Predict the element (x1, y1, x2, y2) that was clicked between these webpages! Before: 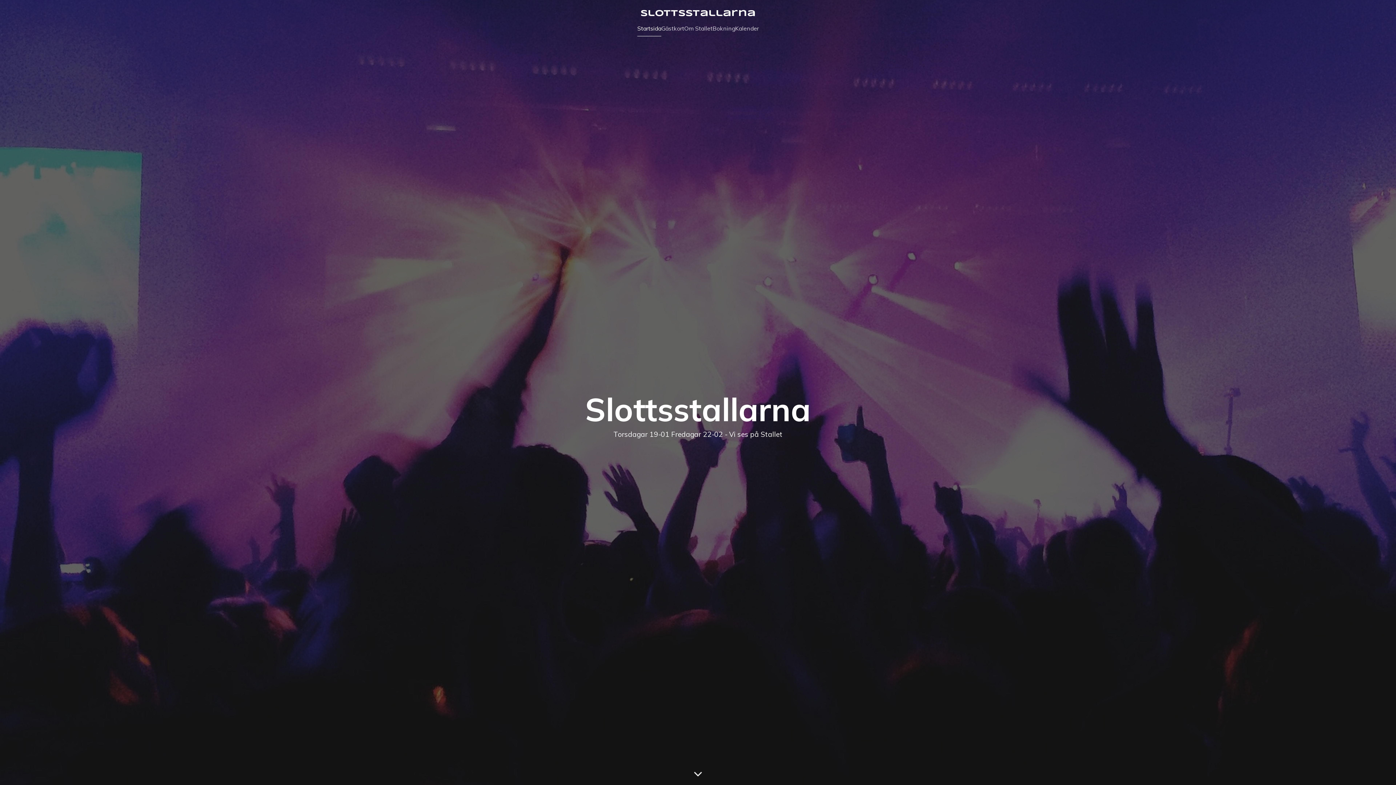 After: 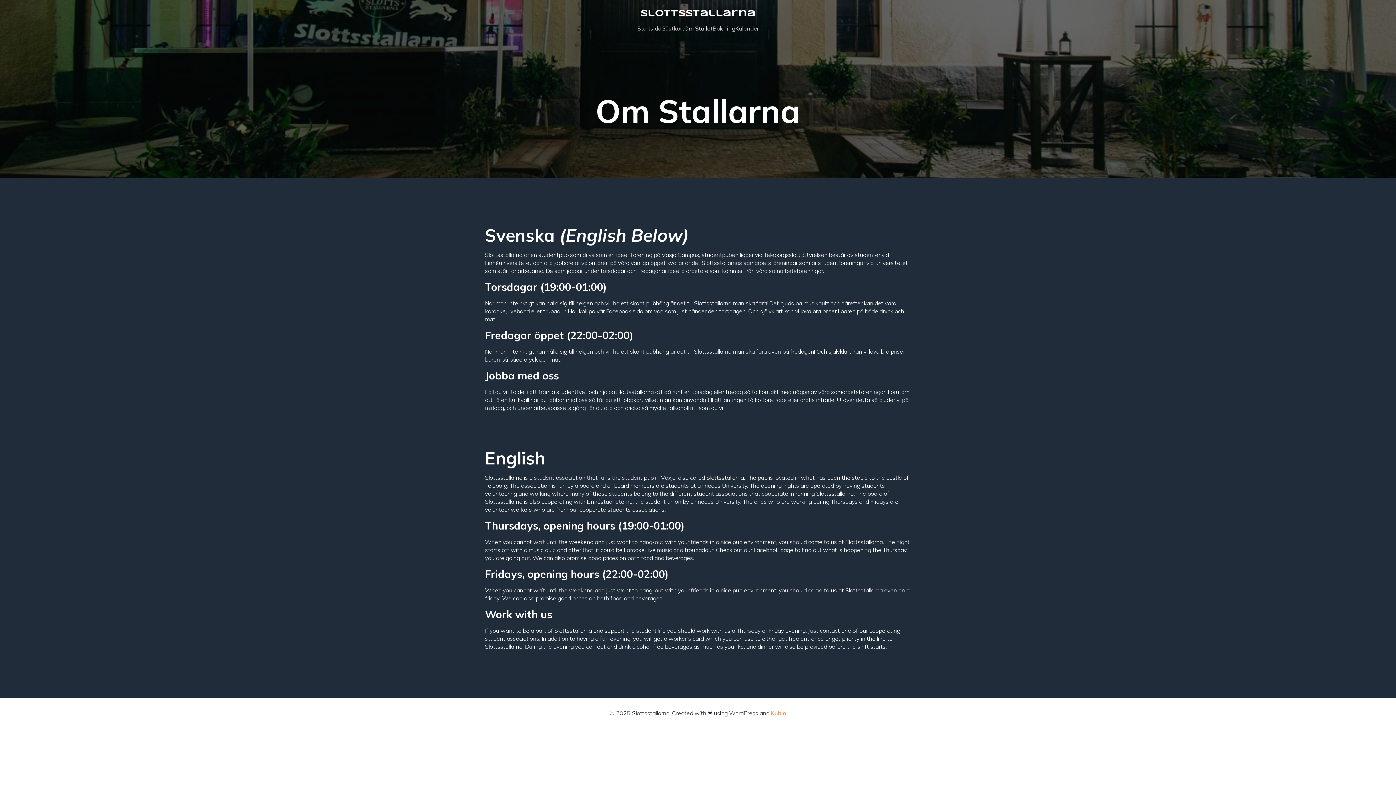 Action: bbox: (684, 20, 712, 36) label: Om Stallet